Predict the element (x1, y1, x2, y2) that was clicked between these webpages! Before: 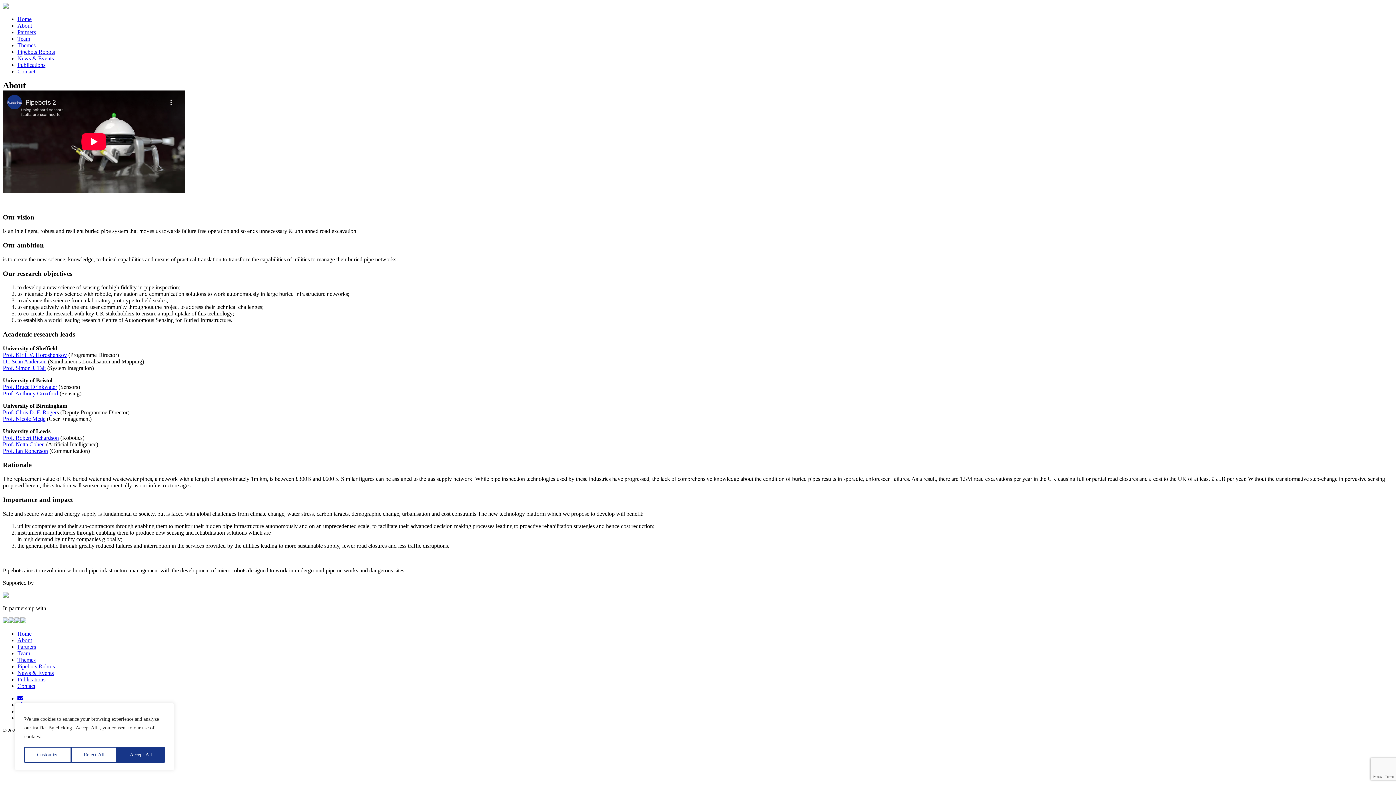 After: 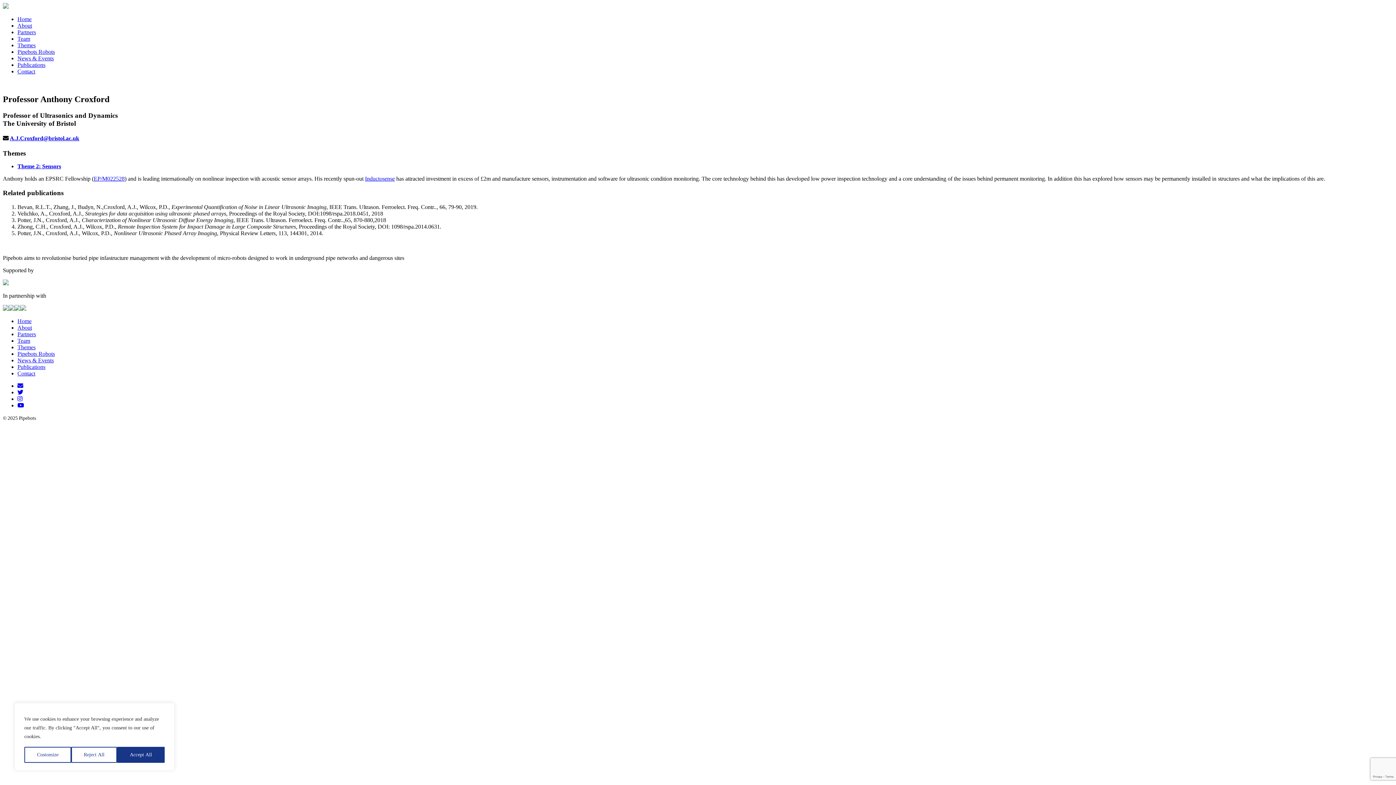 Action: bbox: (2, 390, 58, 396) label: Prof. Anthony Croxford